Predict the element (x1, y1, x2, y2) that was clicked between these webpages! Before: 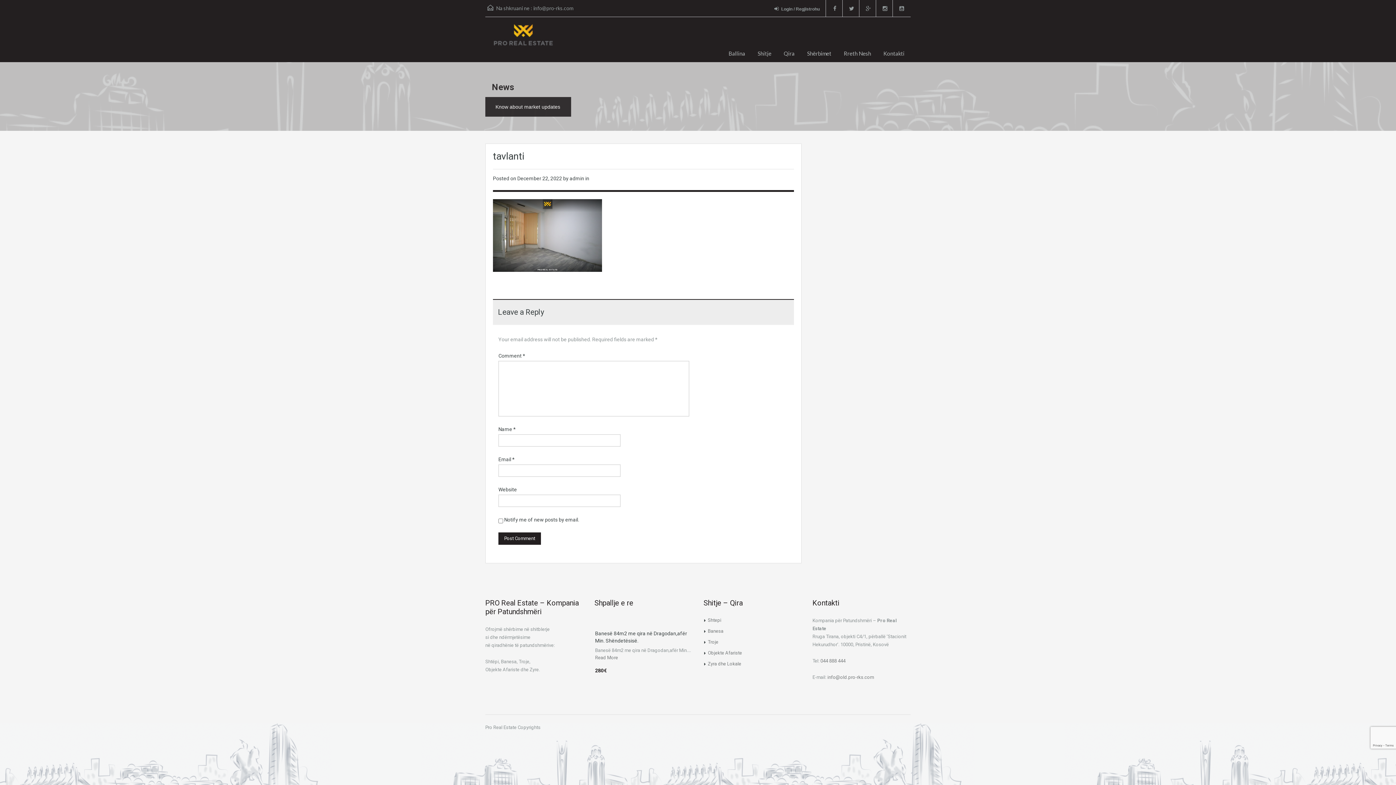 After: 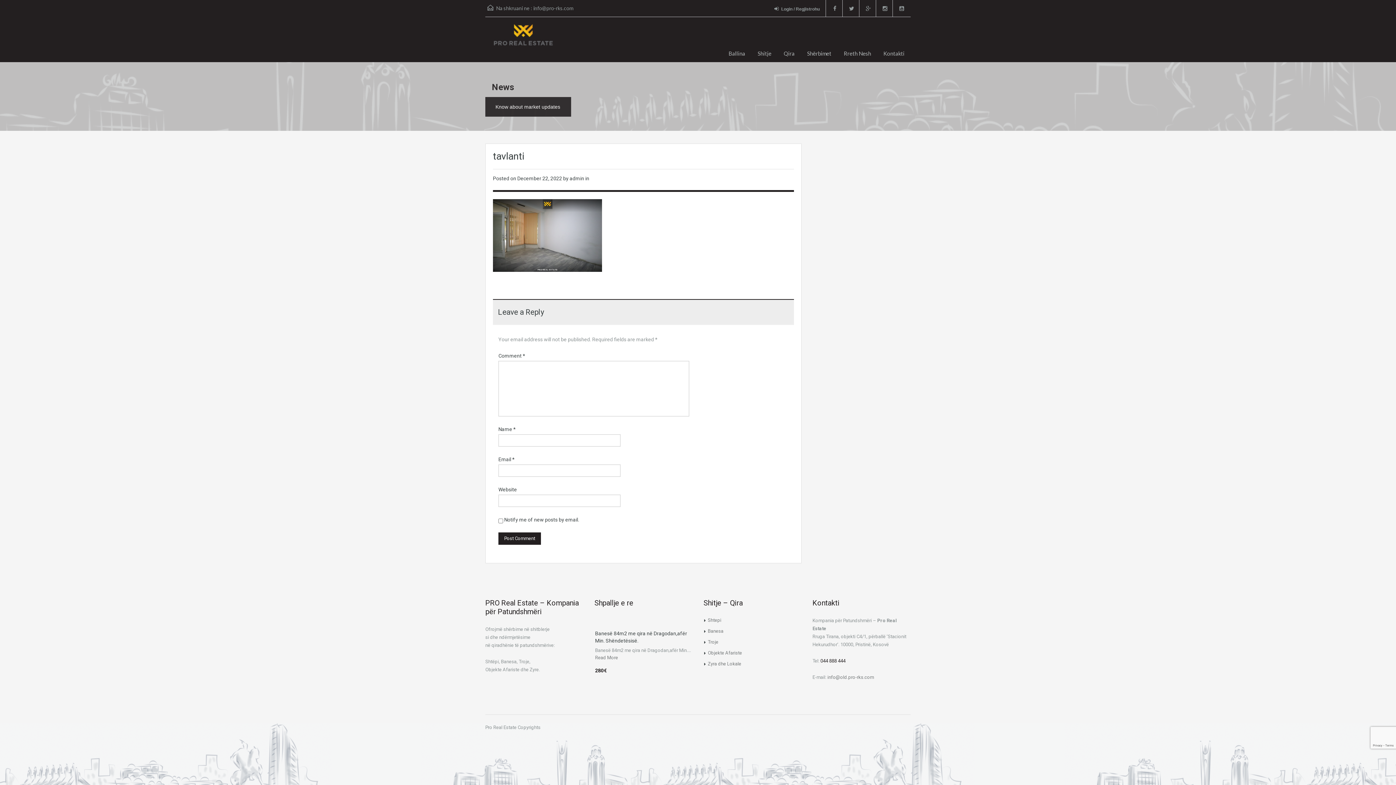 Action: label: 044 888 444 bbox: (820, 658, 845, 664)